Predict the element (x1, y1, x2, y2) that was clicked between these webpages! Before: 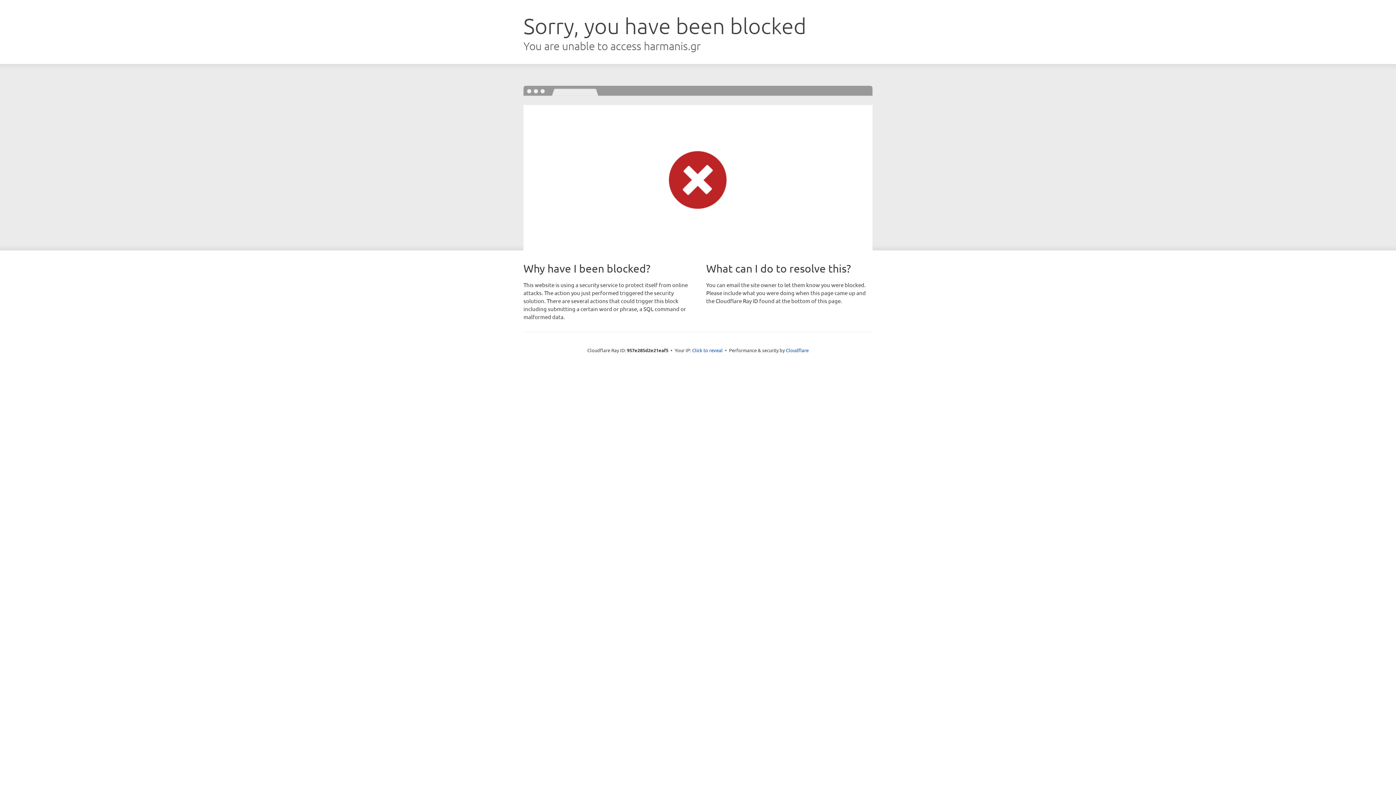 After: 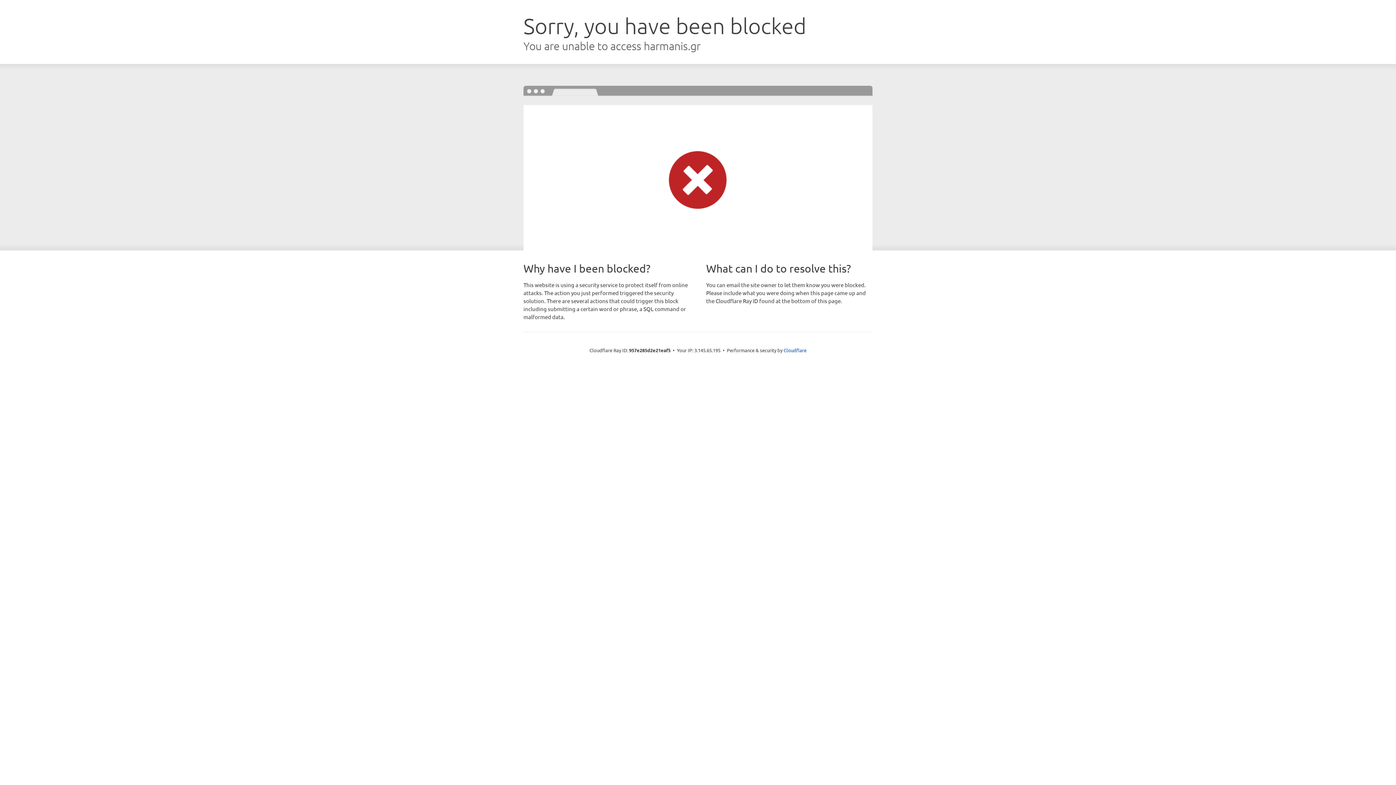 Action: label: Click to reveal bbox: (692, 346, 722, 353)